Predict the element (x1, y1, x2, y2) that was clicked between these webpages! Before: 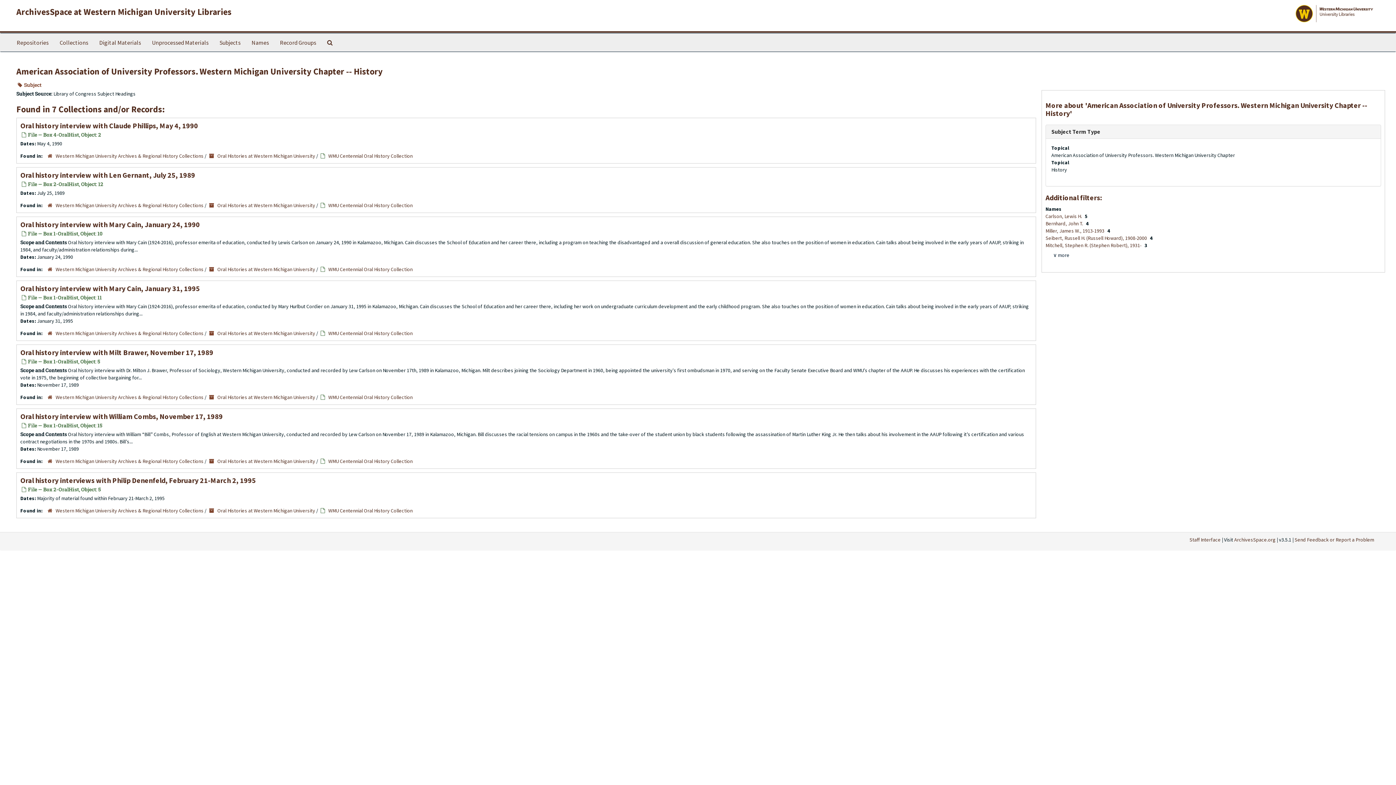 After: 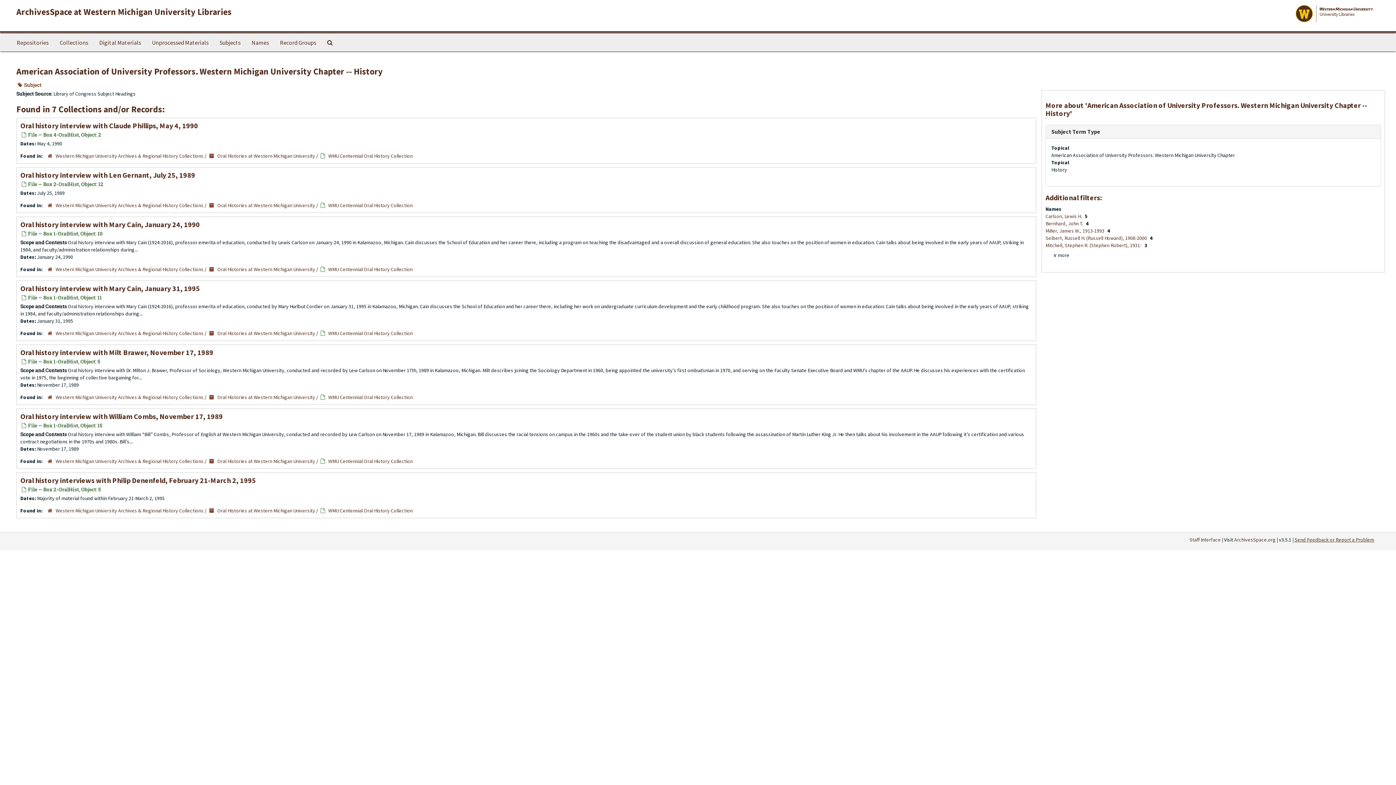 Action: label: Send Feedback or Report a Problem bbox: (1294, 536, 1374, 543)